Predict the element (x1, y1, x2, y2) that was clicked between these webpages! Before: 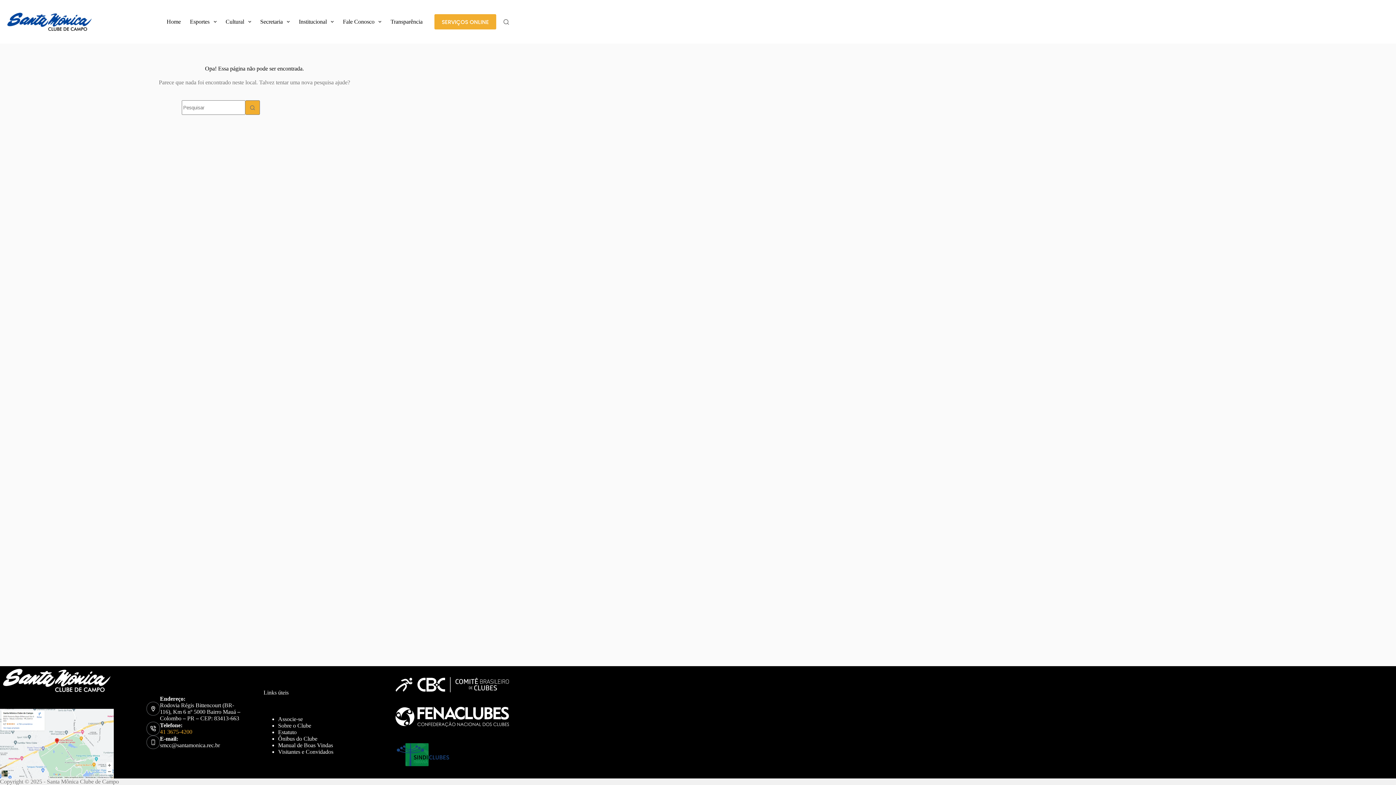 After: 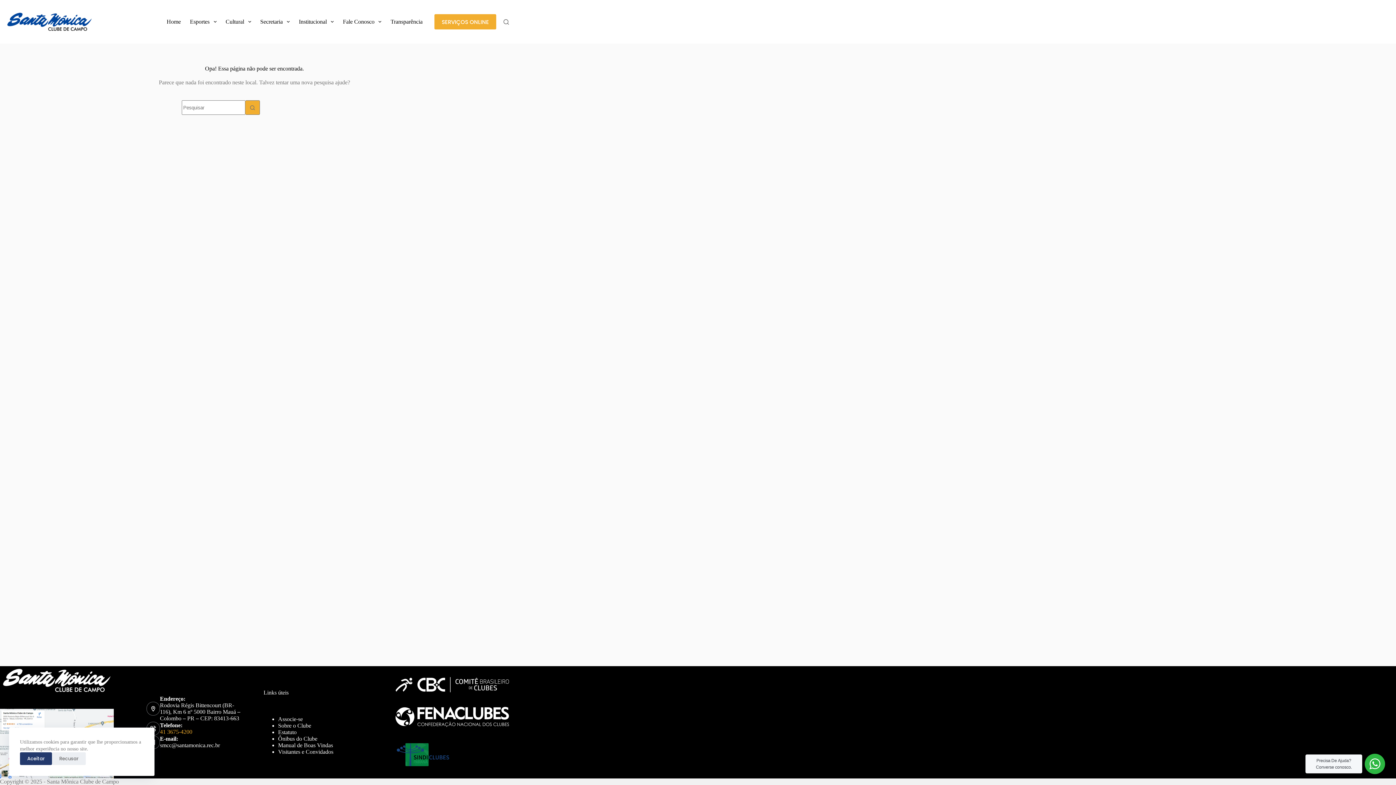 Action: bbox: (20, 758, 52, 770) label: Aceitar